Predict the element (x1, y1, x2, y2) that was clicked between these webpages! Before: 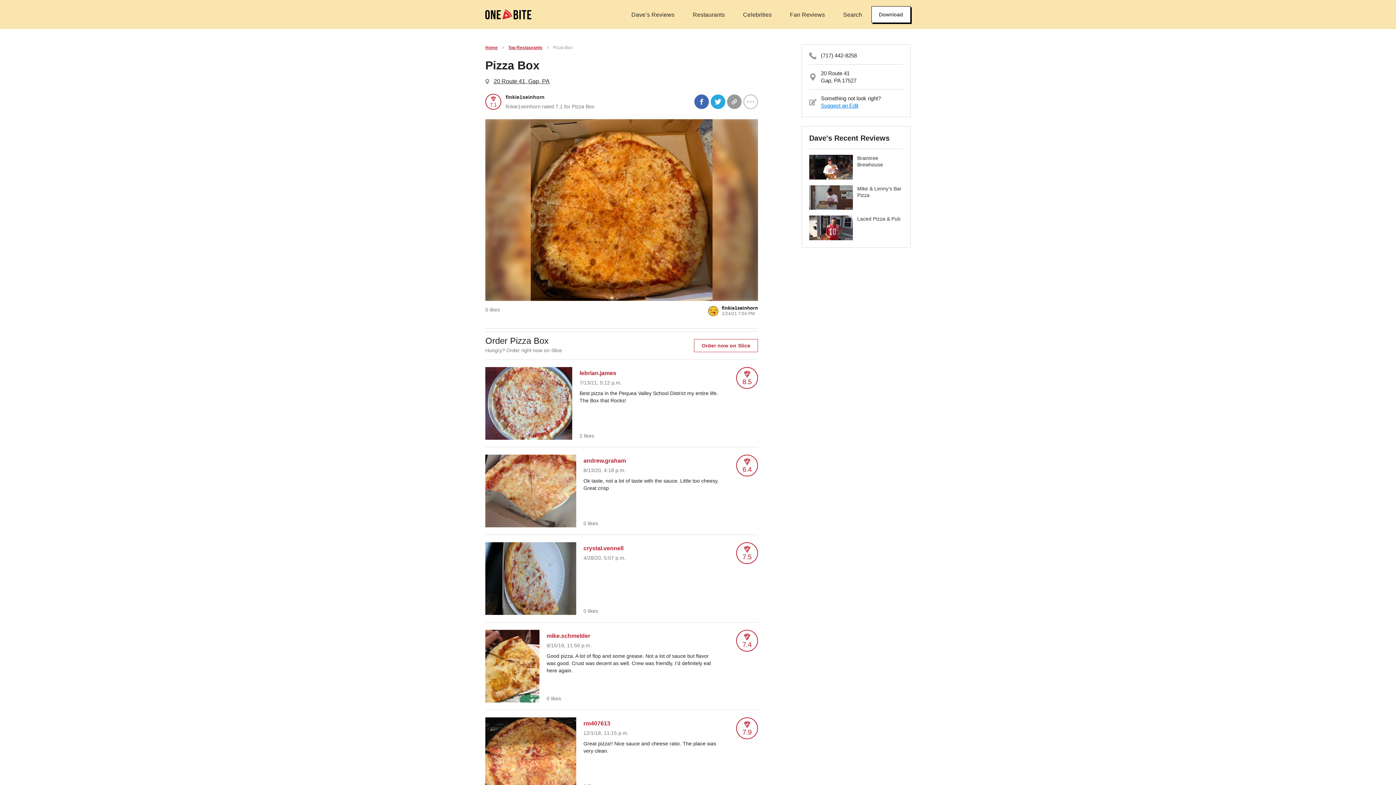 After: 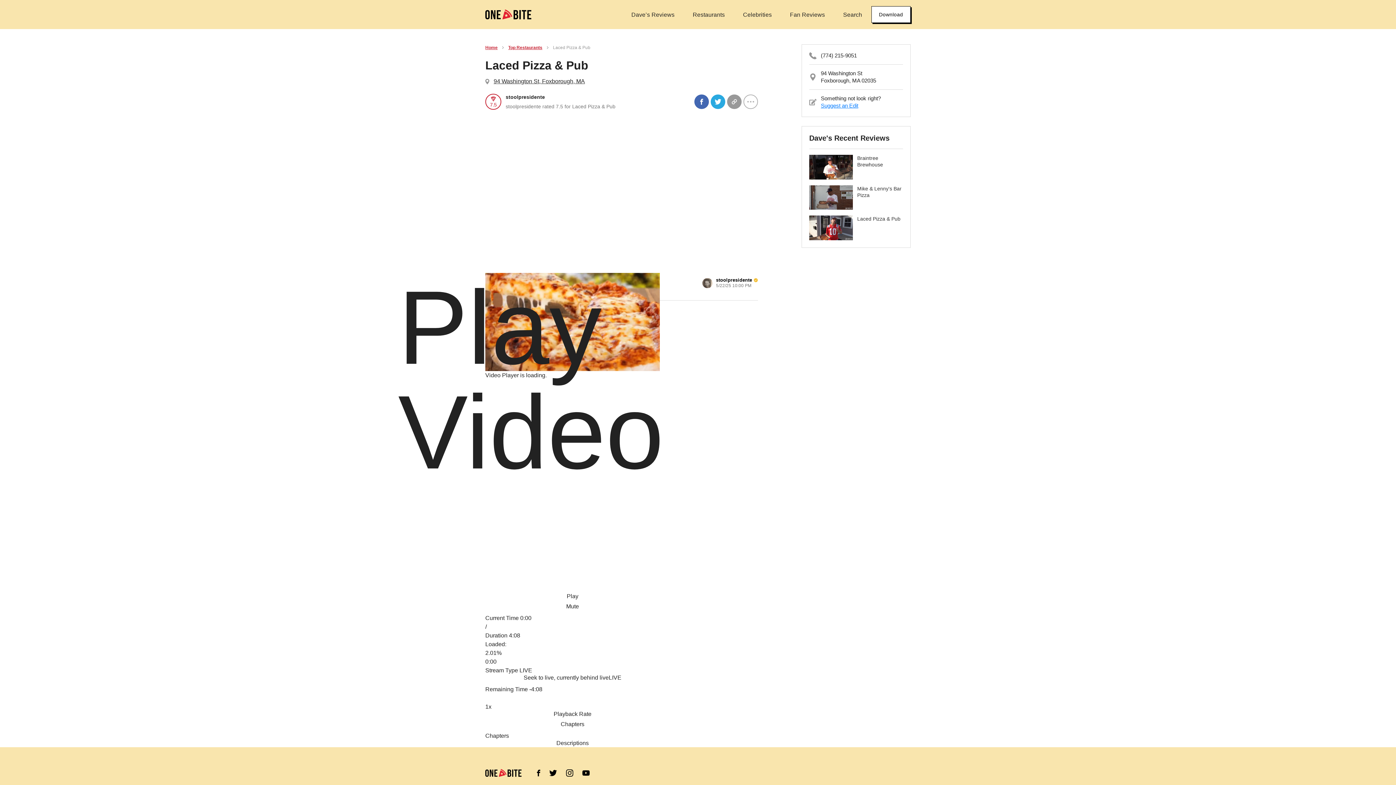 Action: label: Laced Pizza & Pub bbox: (809, 215, 903, 240)